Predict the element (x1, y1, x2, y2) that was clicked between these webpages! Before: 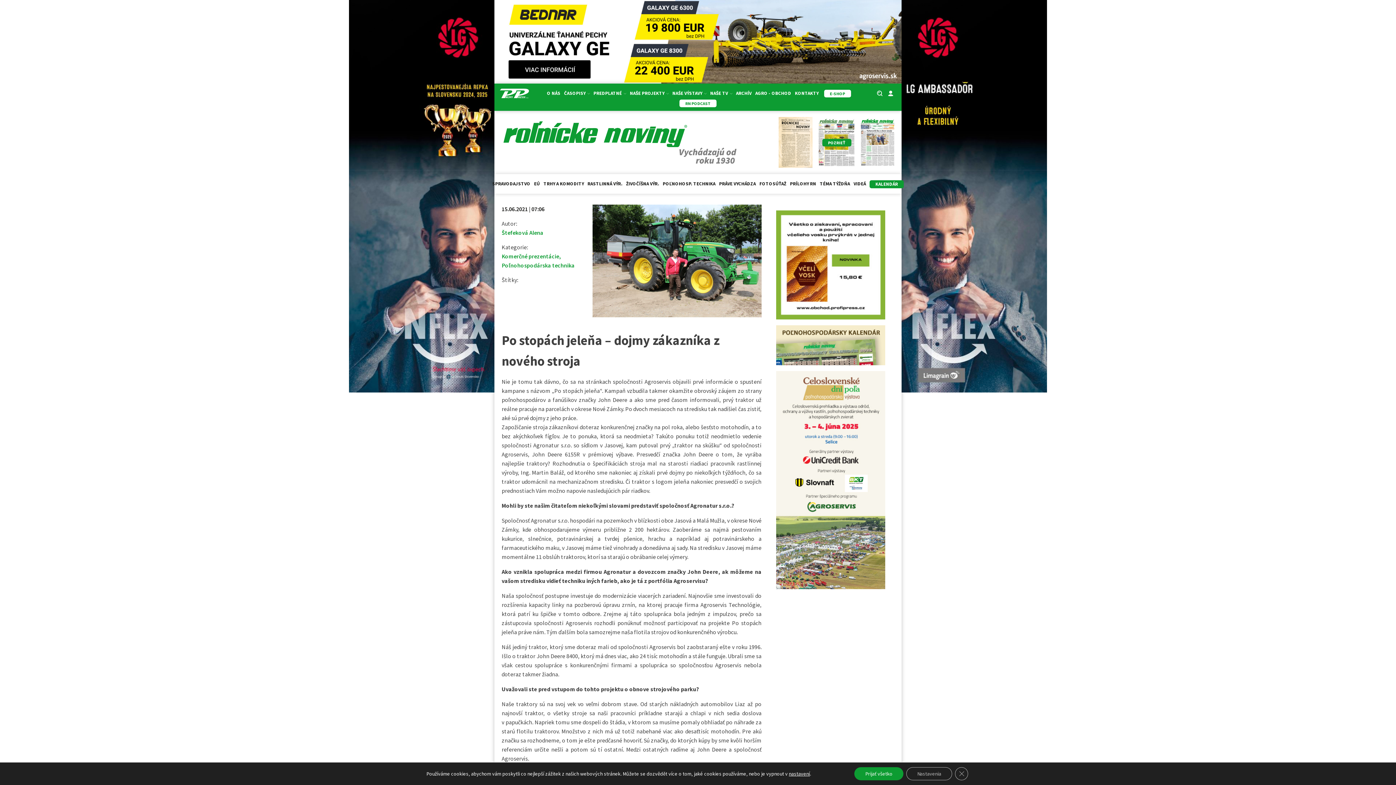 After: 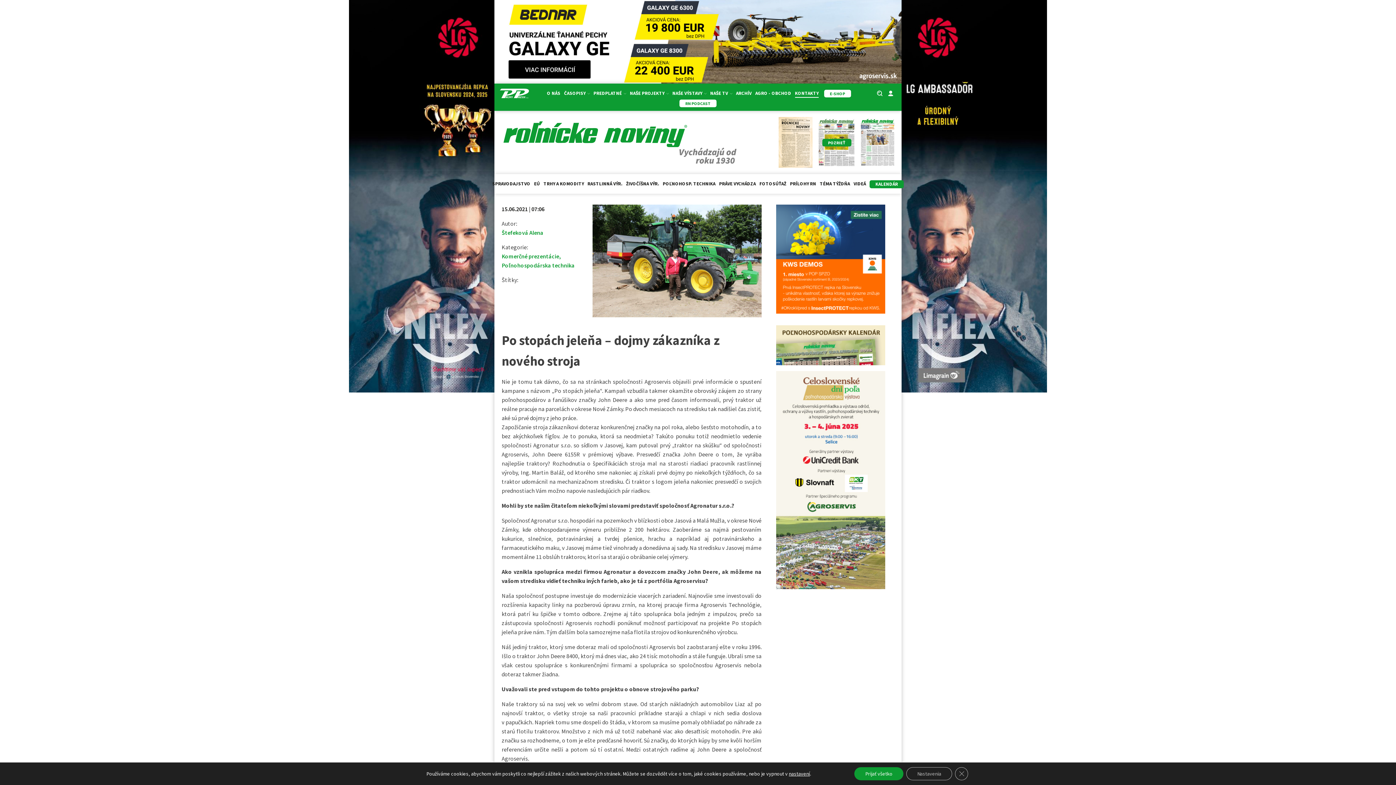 Action: label: KONTAKTY bbox: (795, 89, 818, 97)